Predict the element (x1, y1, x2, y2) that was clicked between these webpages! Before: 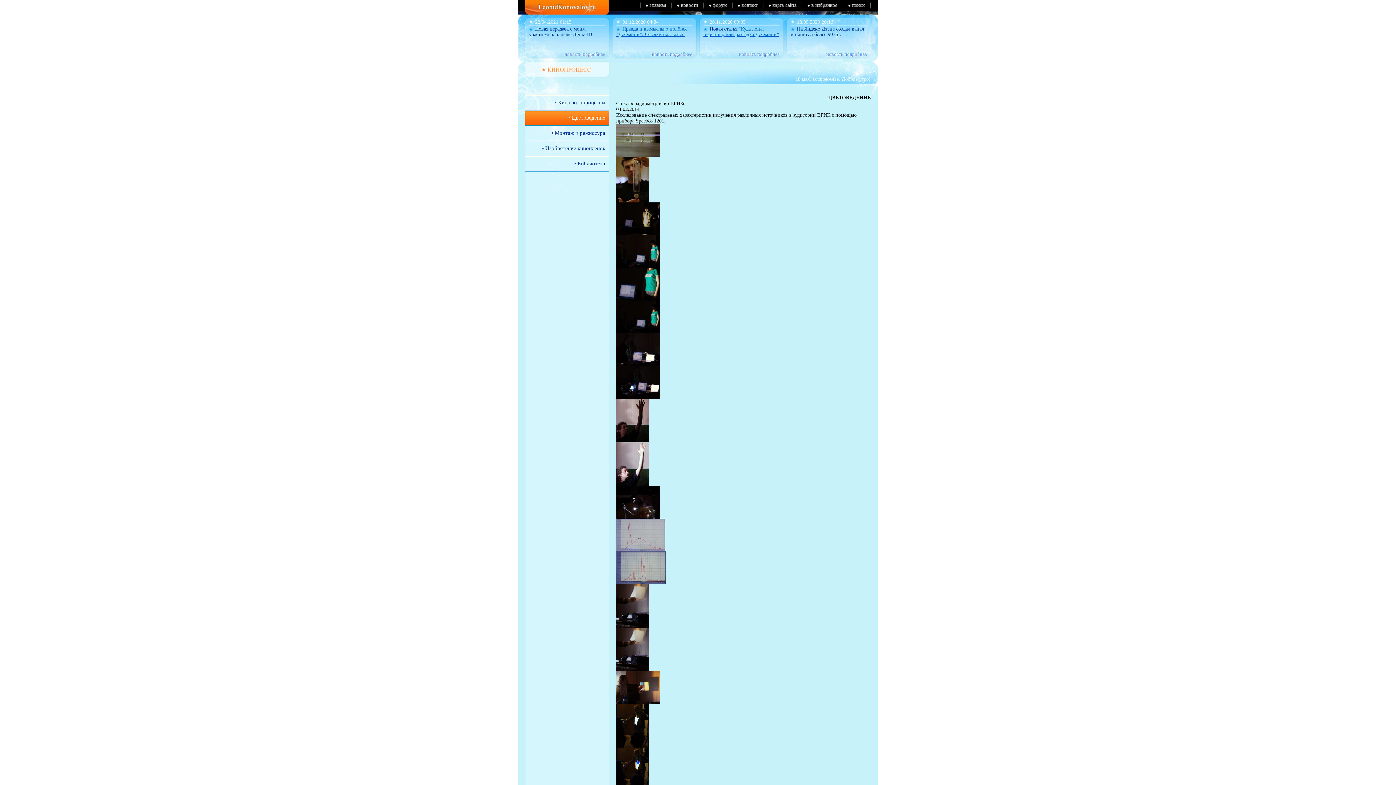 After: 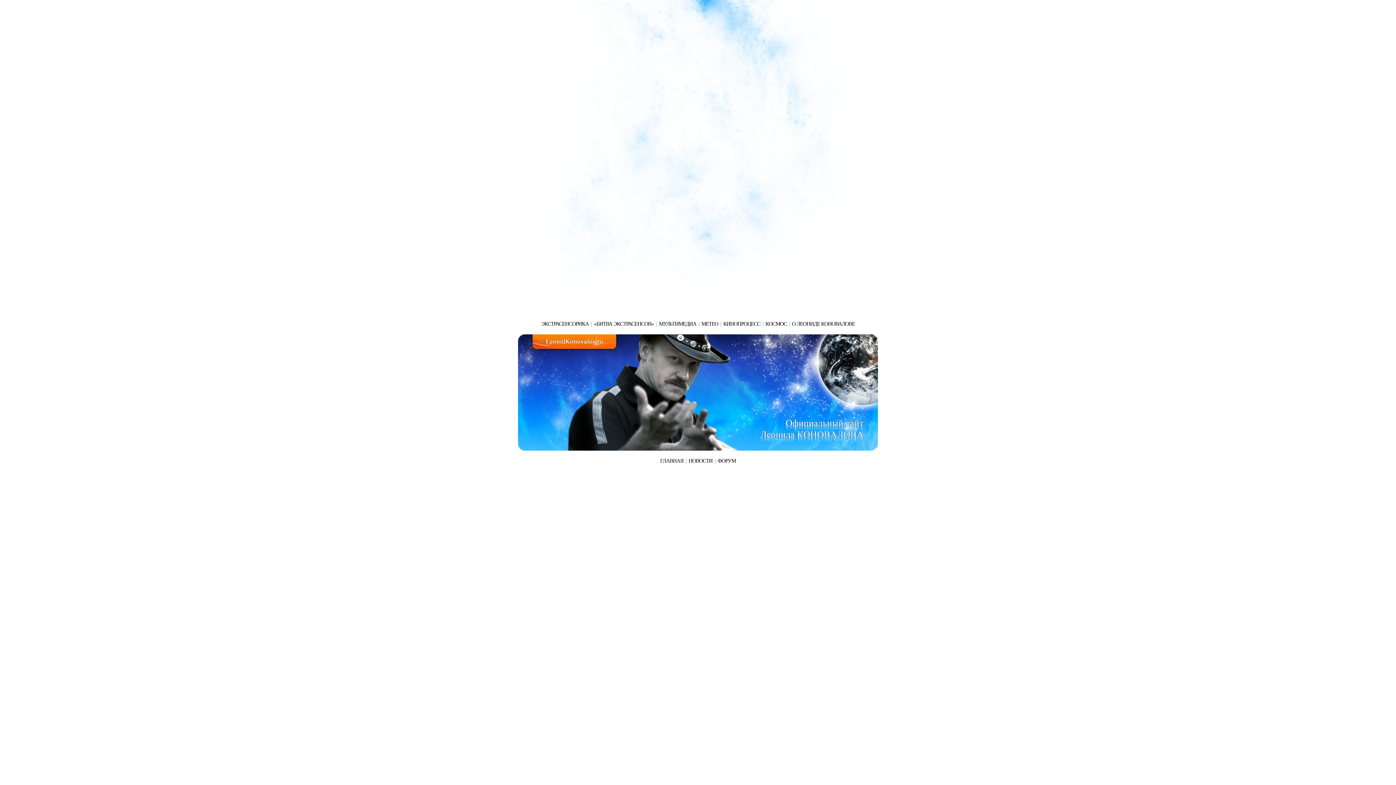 Action: bbox: (525, 10, 609, 15)